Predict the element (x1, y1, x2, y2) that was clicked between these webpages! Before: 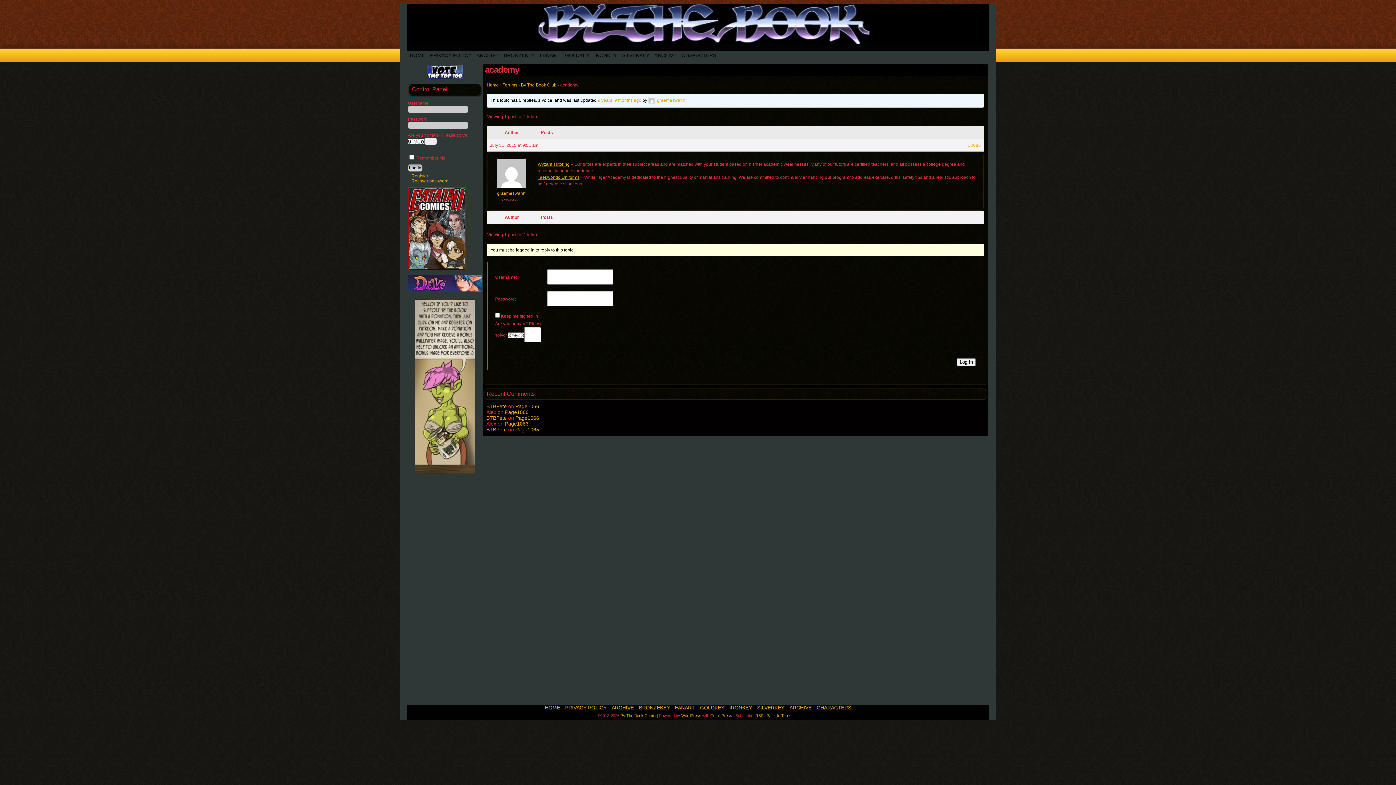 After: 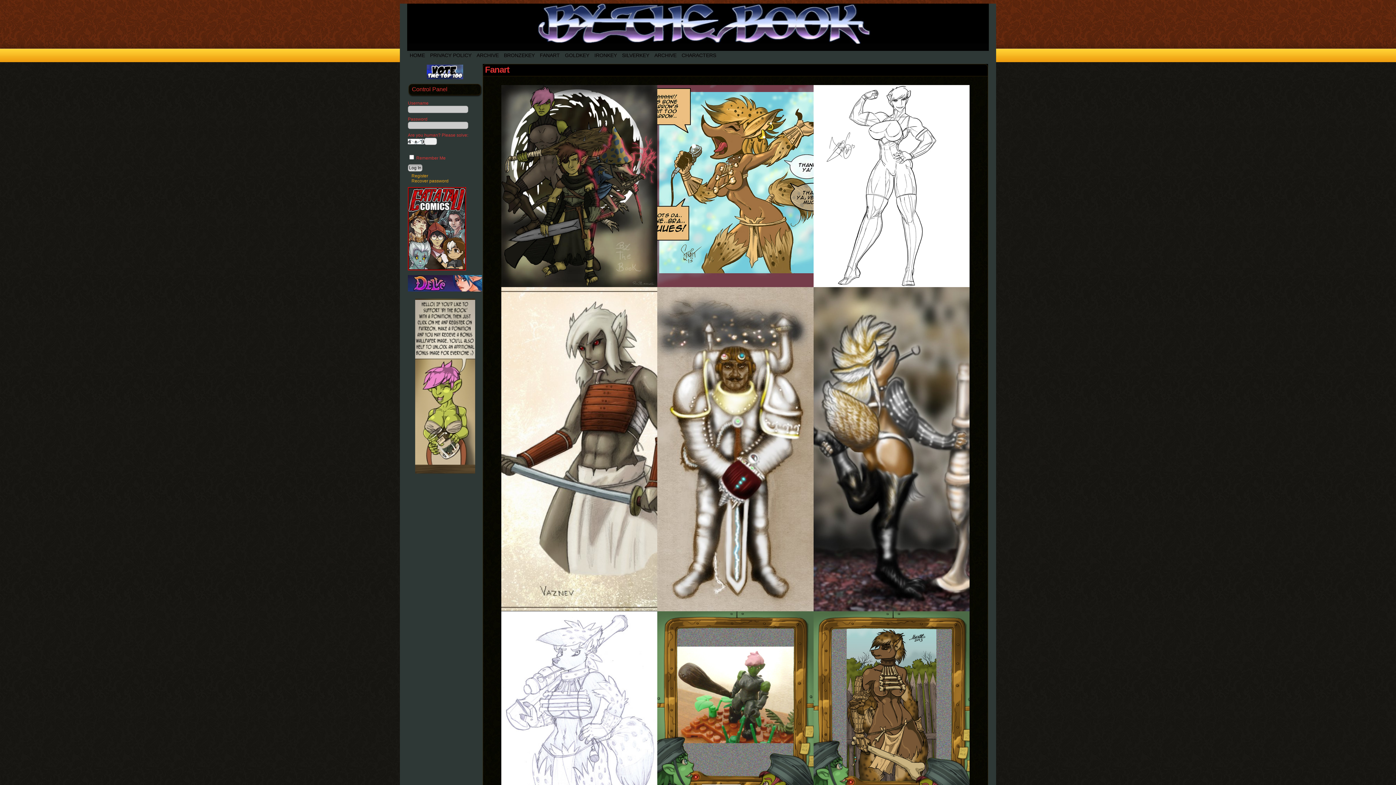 Action: label: FANART bbox: (537, 50, 562, 60)